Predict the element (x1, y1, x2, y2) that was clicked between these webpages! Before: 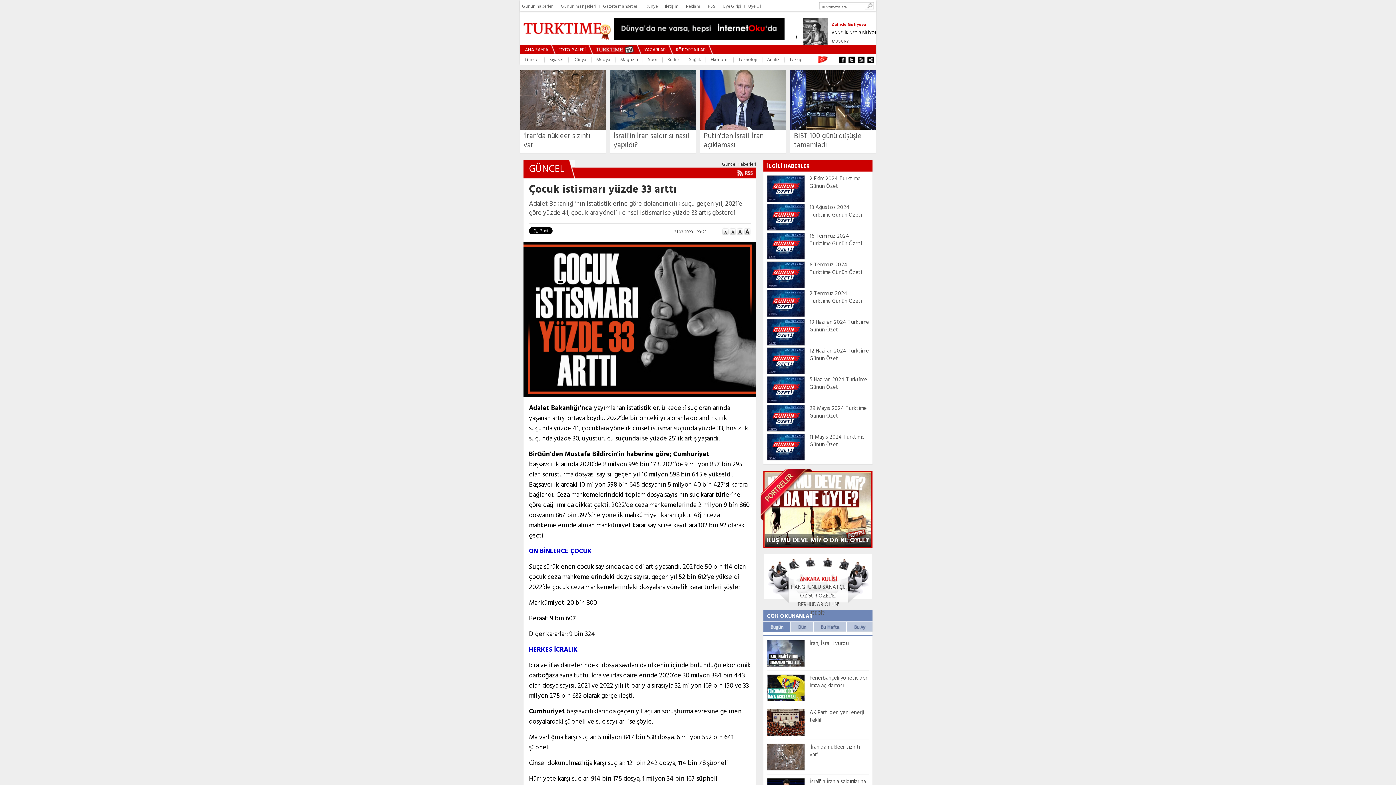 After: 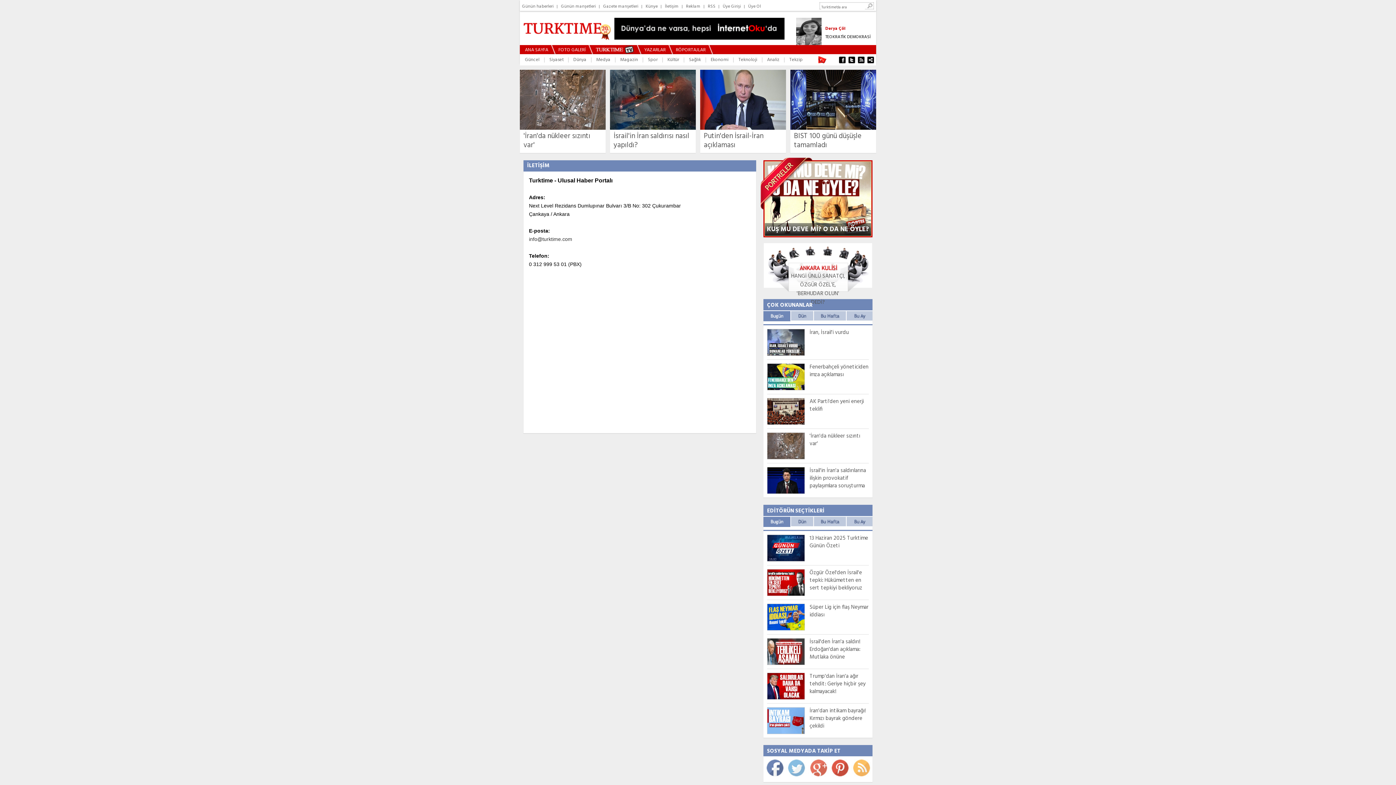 Action: label: İletişim bbox: (662, 2, 681, 10)